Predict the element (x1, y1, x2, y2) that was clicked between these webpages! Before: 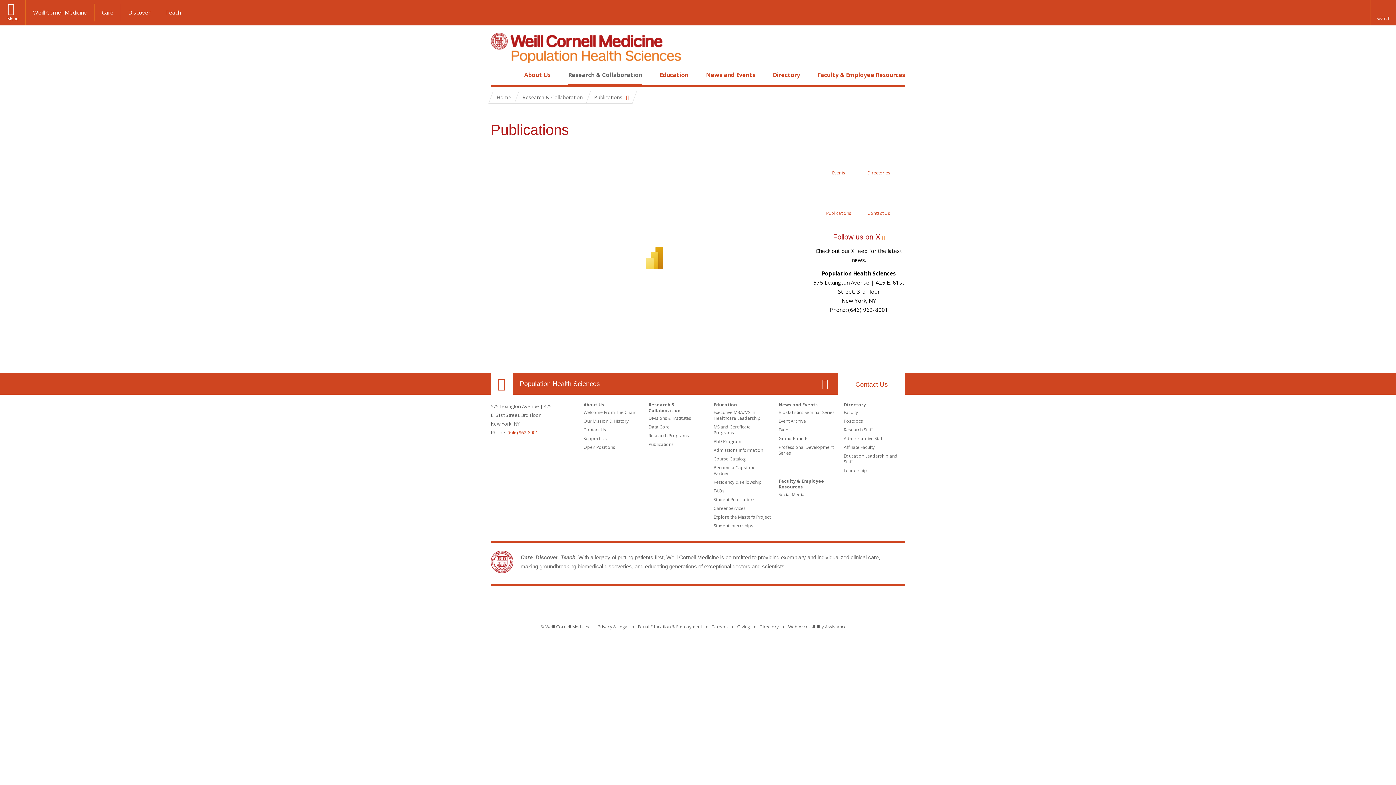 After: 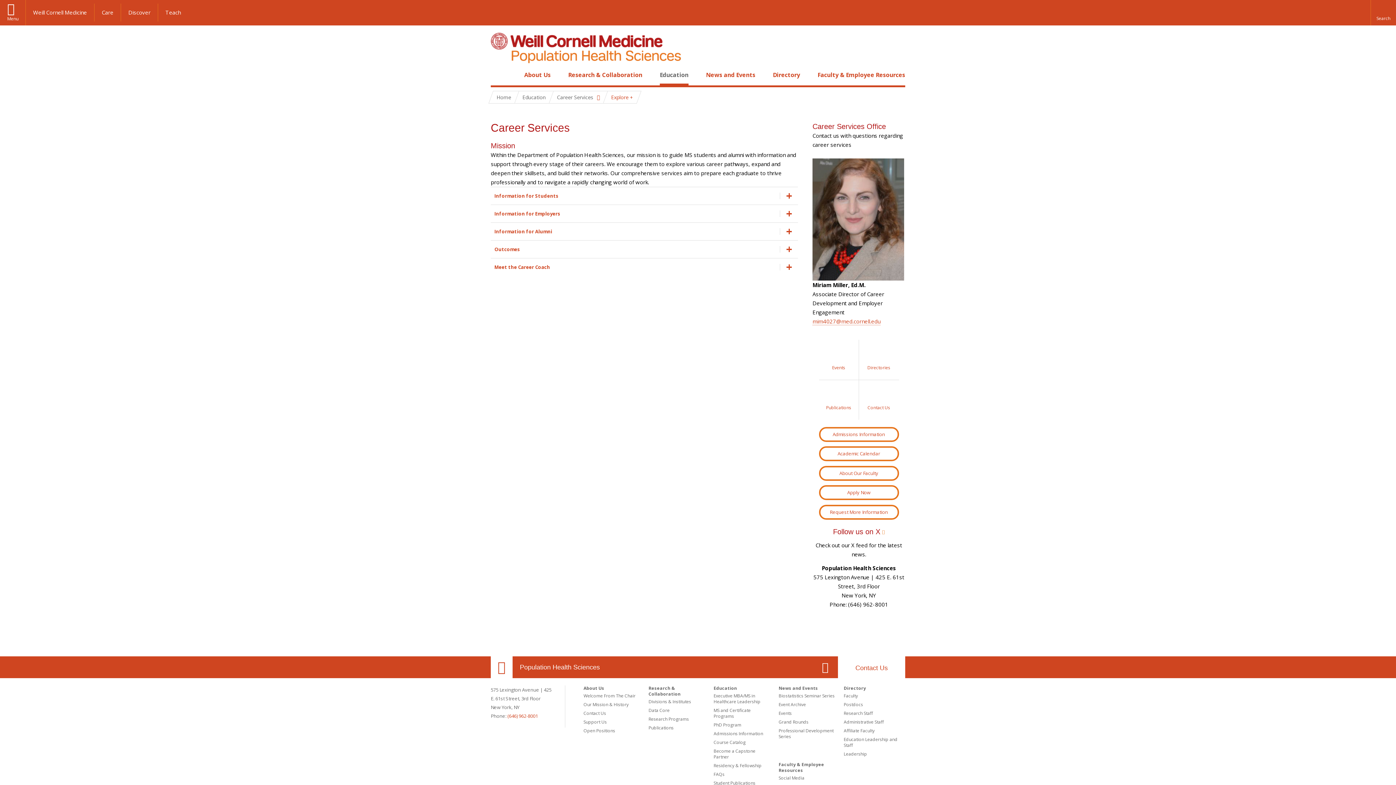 Action: label: Career Services bbox: (713, 505, 745, 511)